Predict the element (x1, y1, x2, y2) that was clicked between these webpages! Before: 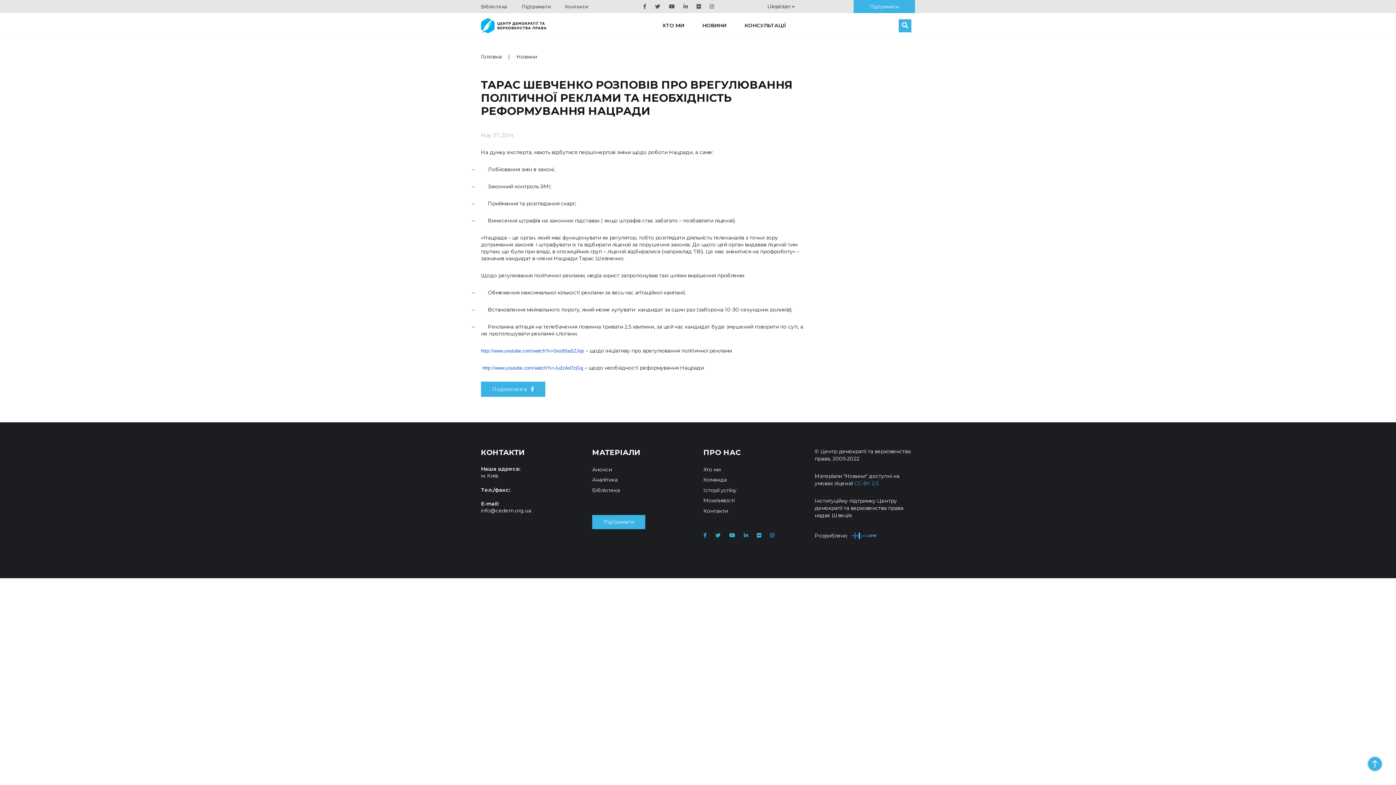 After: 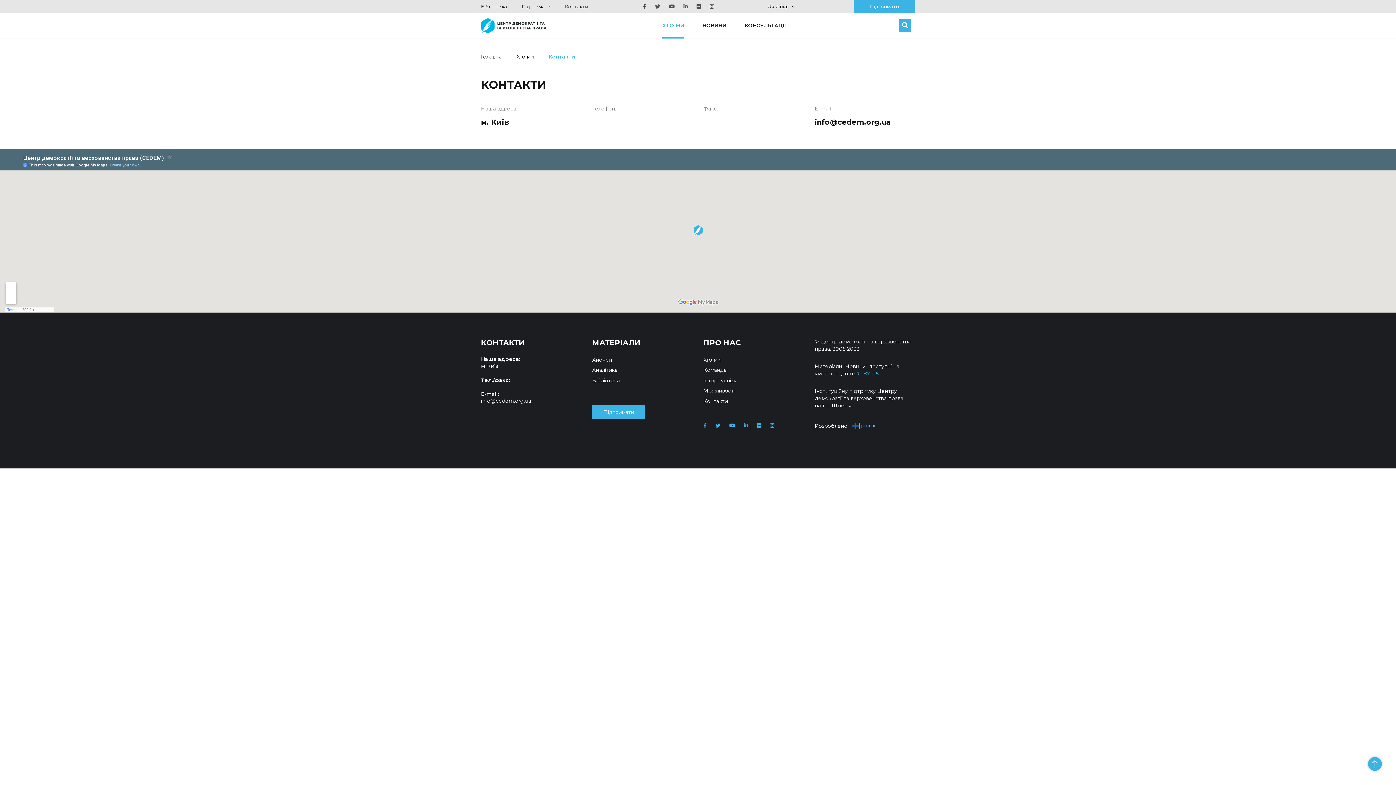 Action: bbox: (565, 3, 588, 9) label: Контакти